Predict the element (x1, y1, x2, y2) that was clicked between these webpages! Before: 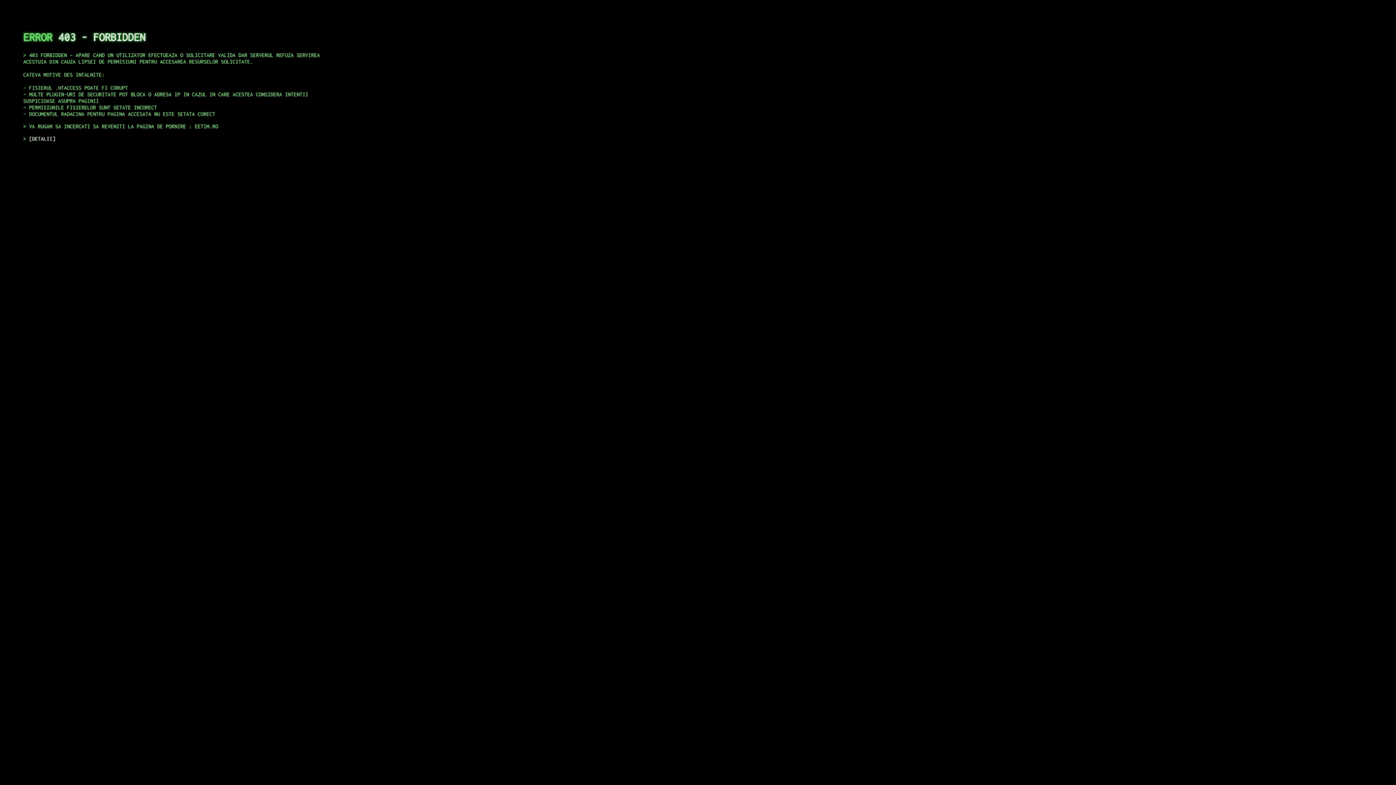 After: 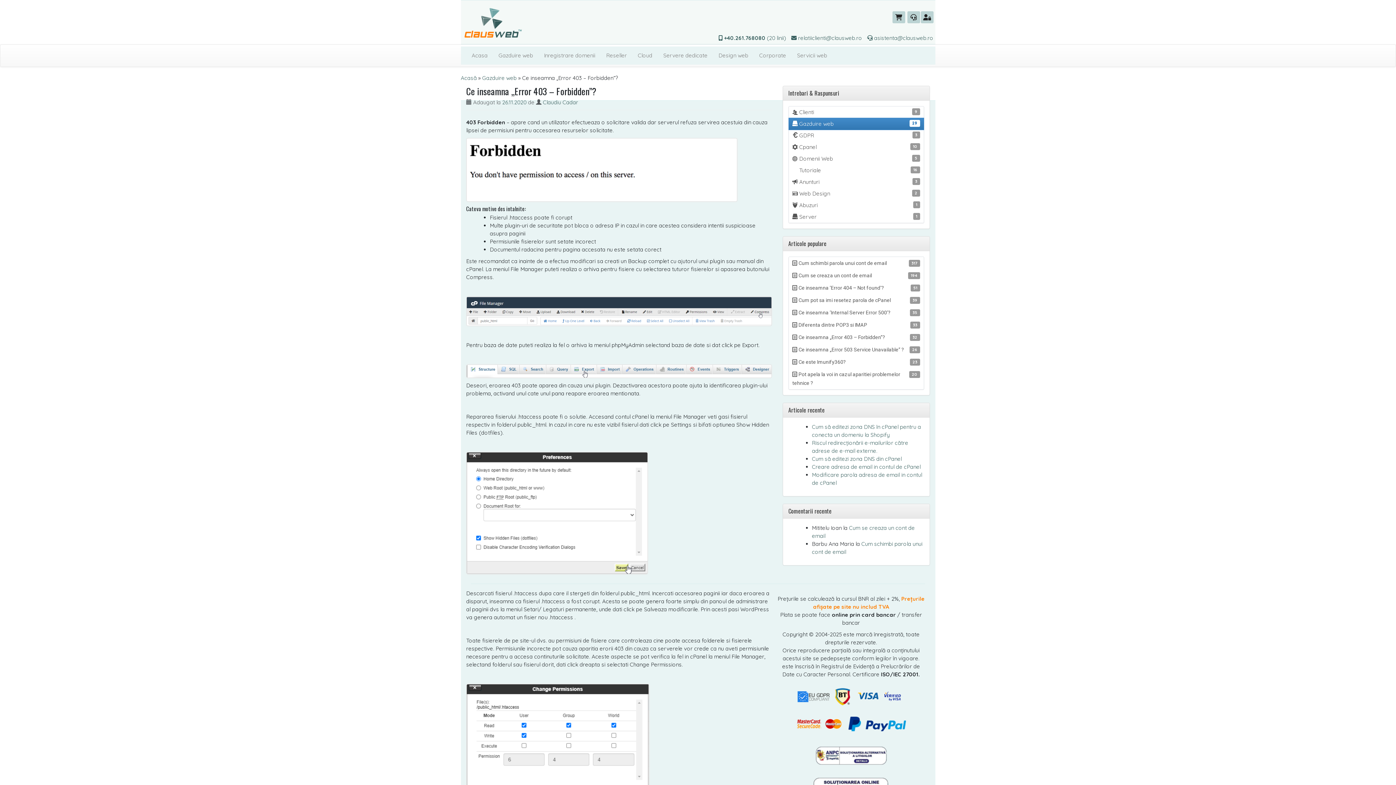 Action: label: DETALII bbox: (29, 135, 55, 141)